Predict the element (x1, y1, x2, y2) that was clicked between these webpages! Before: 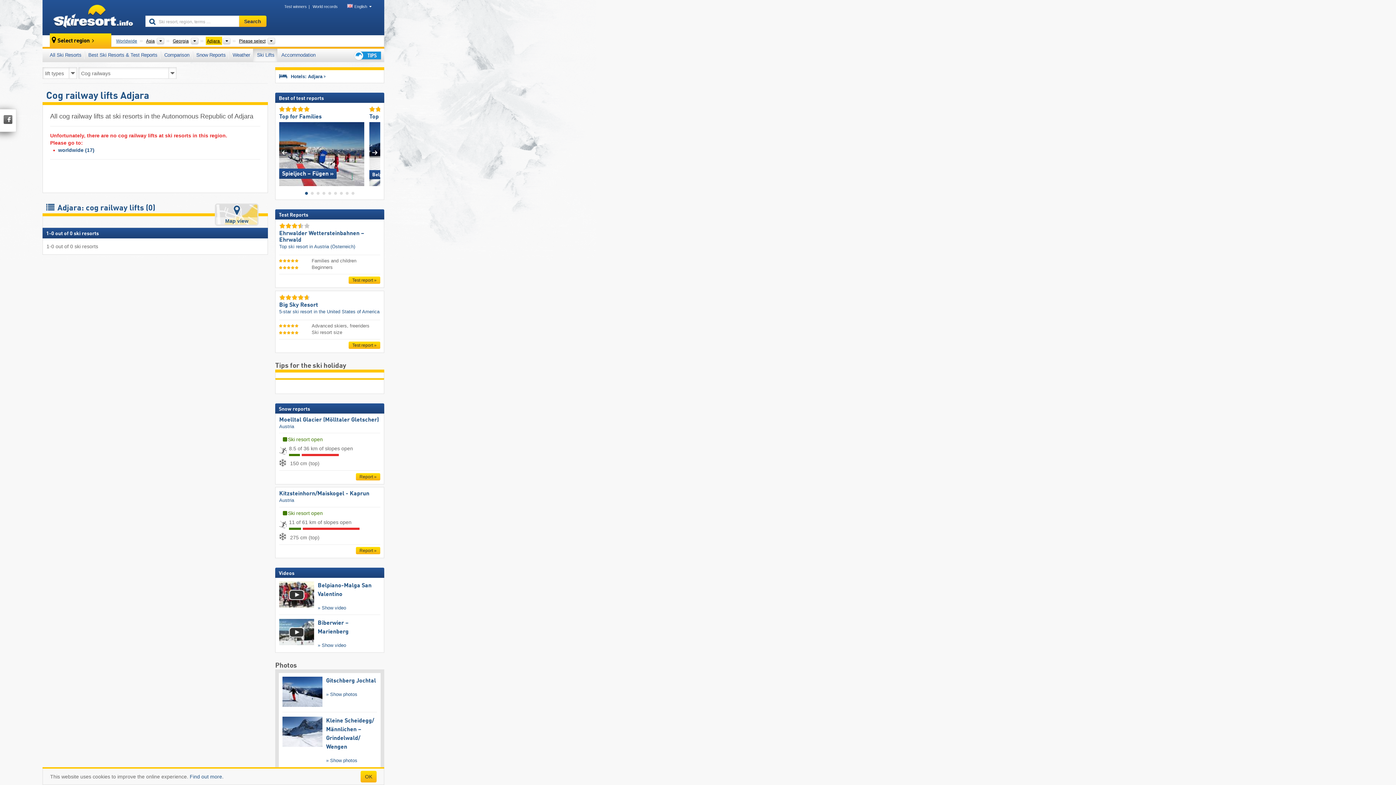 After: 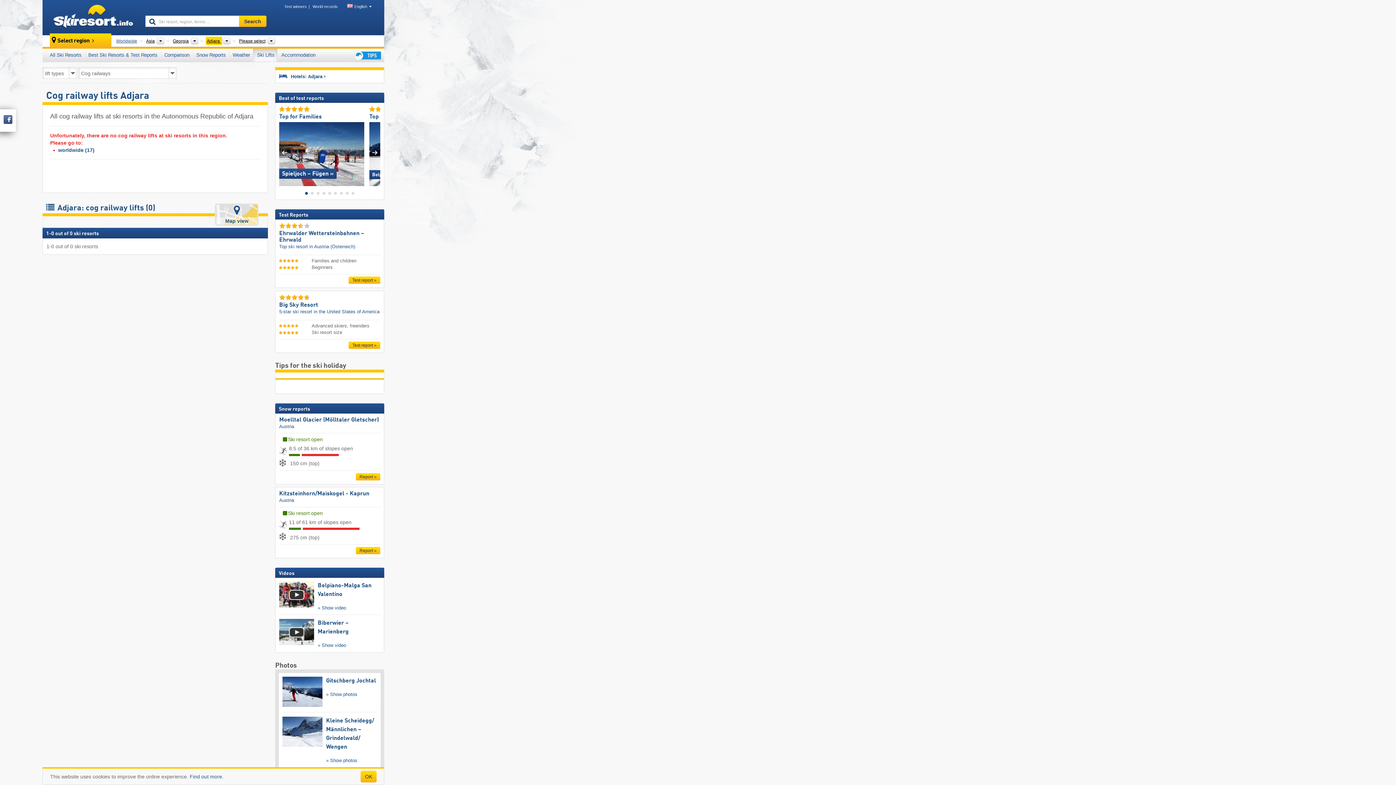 Action: bbox: (3, 119, 12, 125)